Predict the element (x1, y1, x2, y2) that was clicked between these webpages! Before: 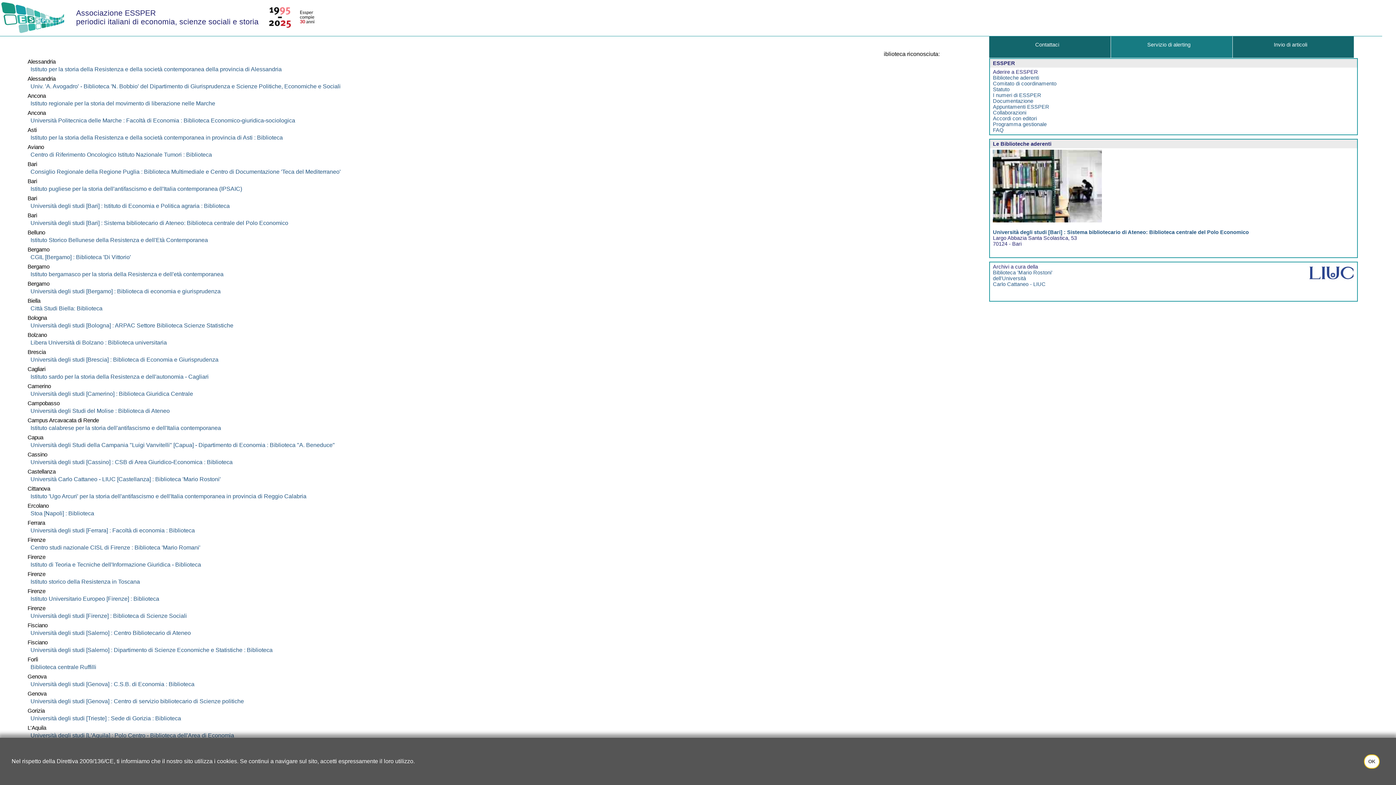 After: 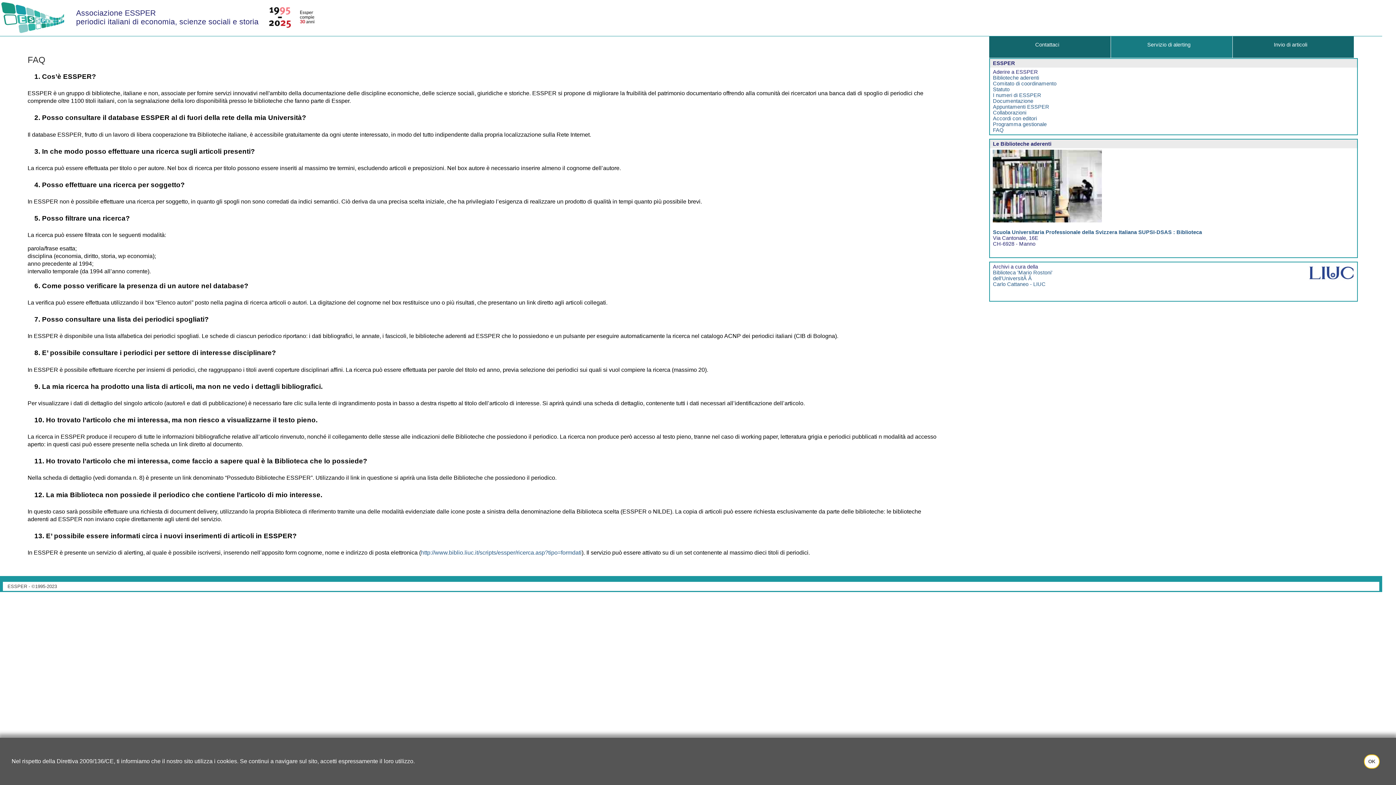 Action: bbox: (993, 127, 1004, 133) label: FAQ